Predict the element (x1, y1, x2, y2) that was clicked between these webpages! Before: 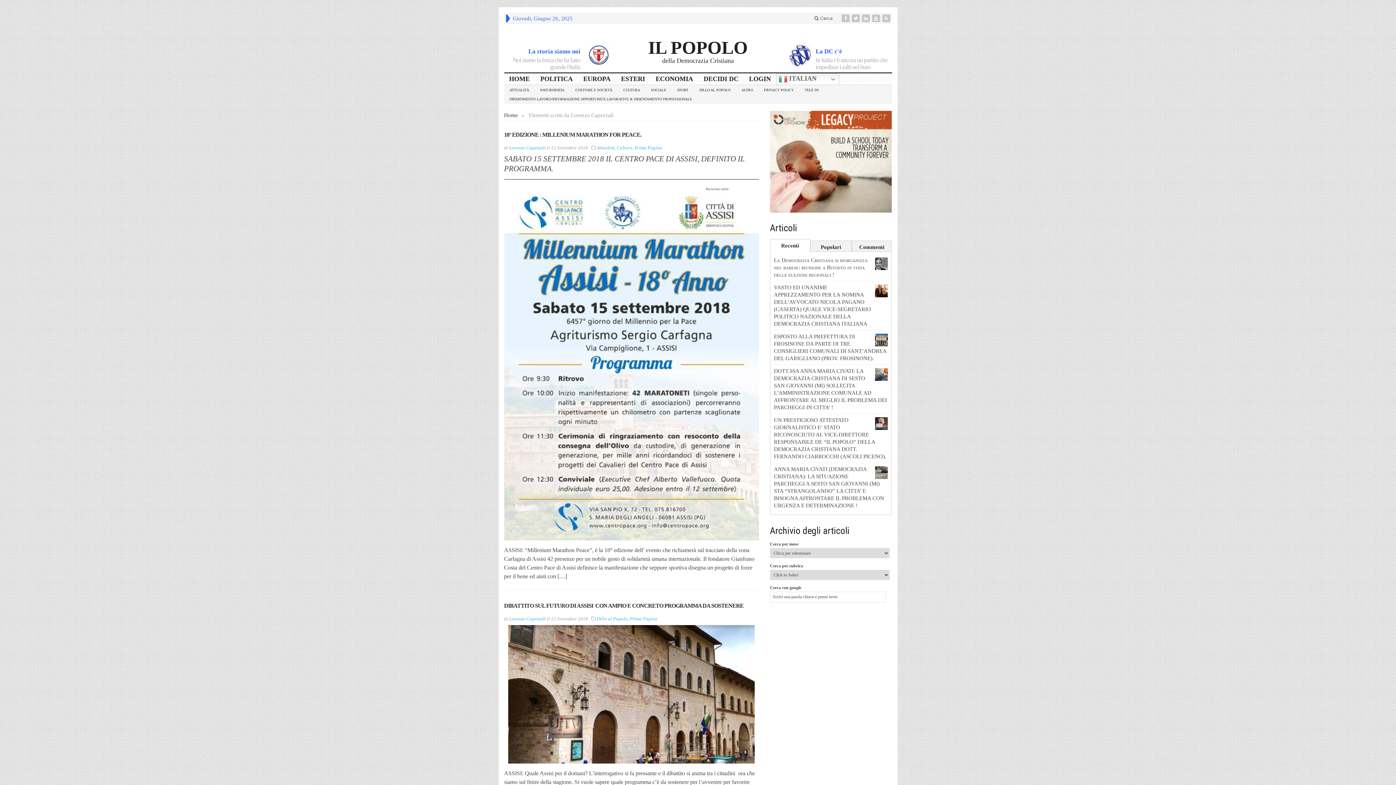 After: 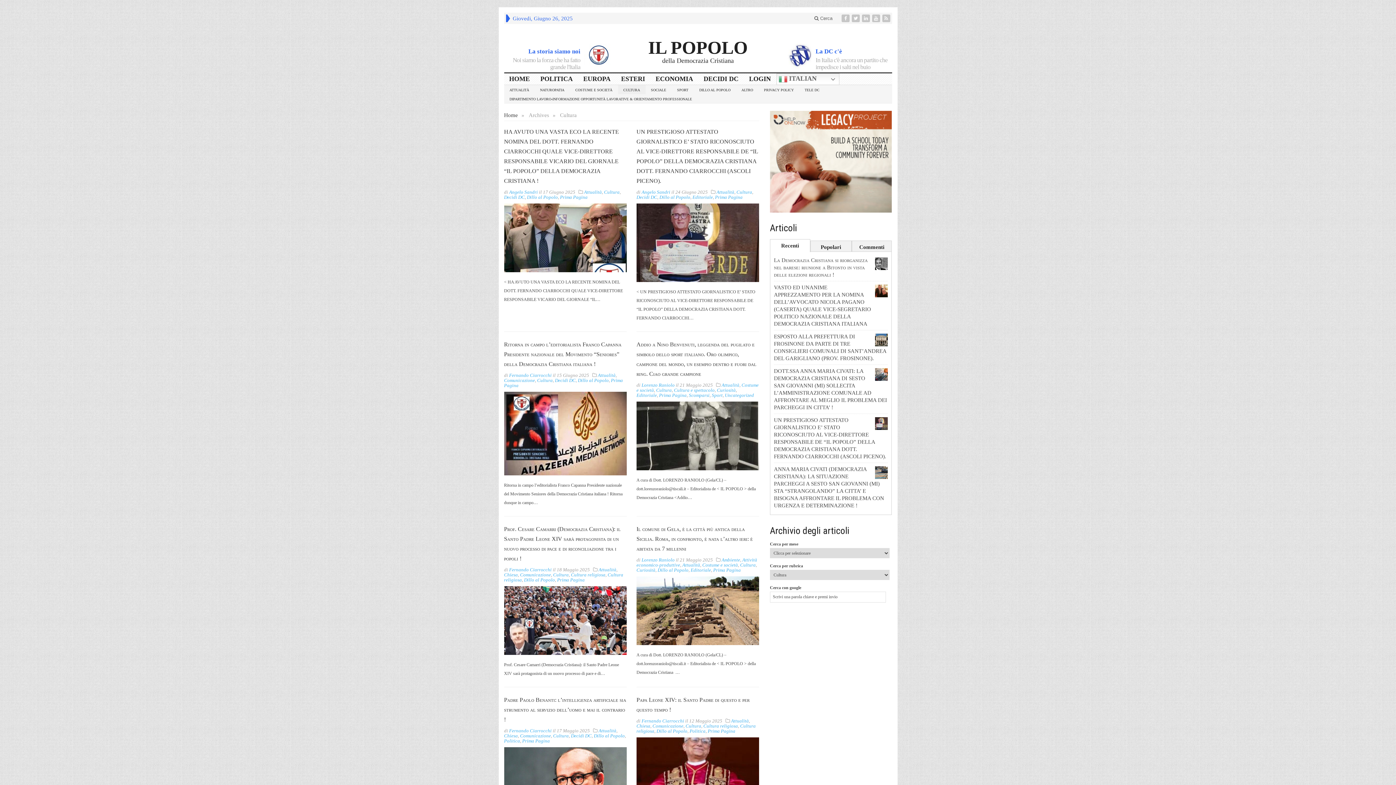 Action: label: CULTURA bbox: (618, 85, 645, 94)